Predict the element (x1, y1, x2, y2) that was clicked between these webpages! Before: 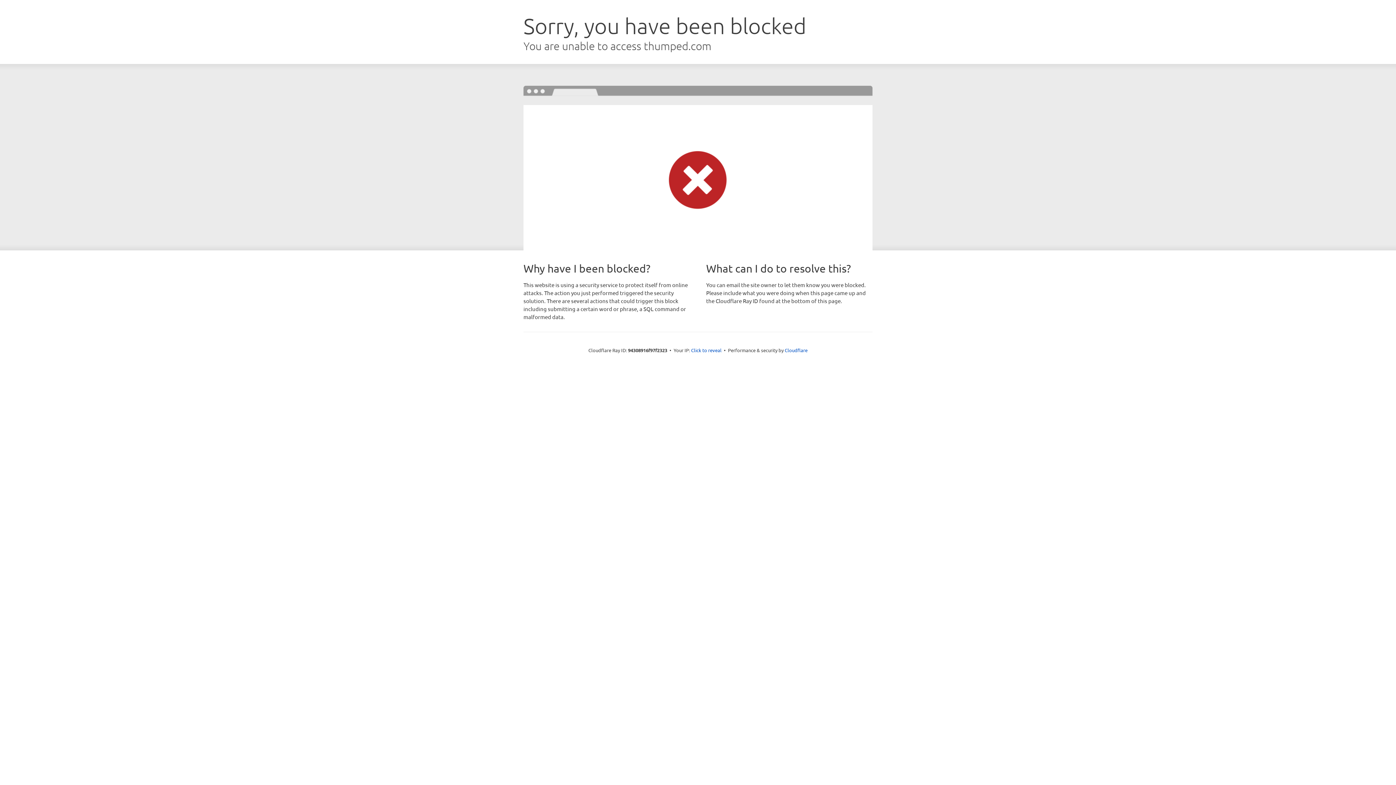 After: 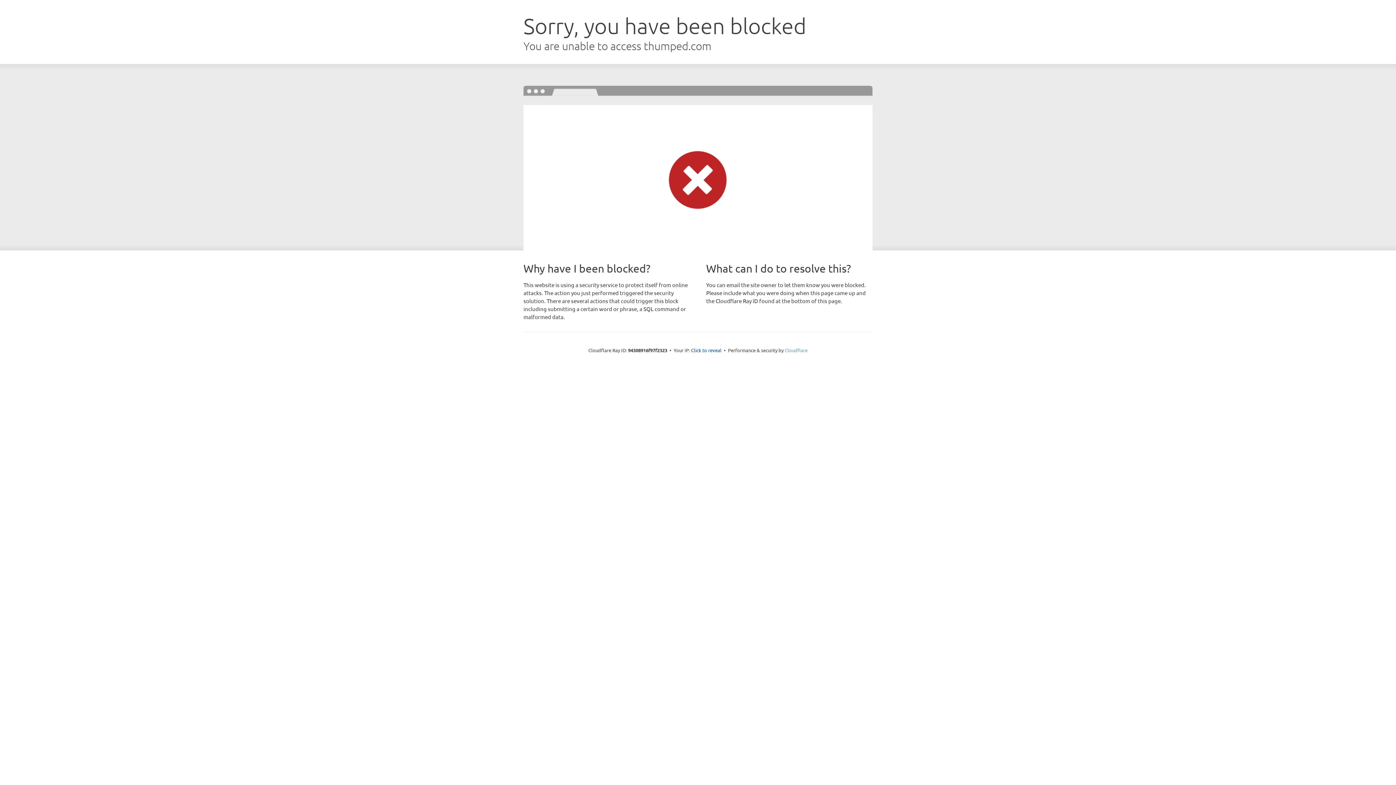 Action: bbox: (784, 347, 807, 353) label: Cloudflare